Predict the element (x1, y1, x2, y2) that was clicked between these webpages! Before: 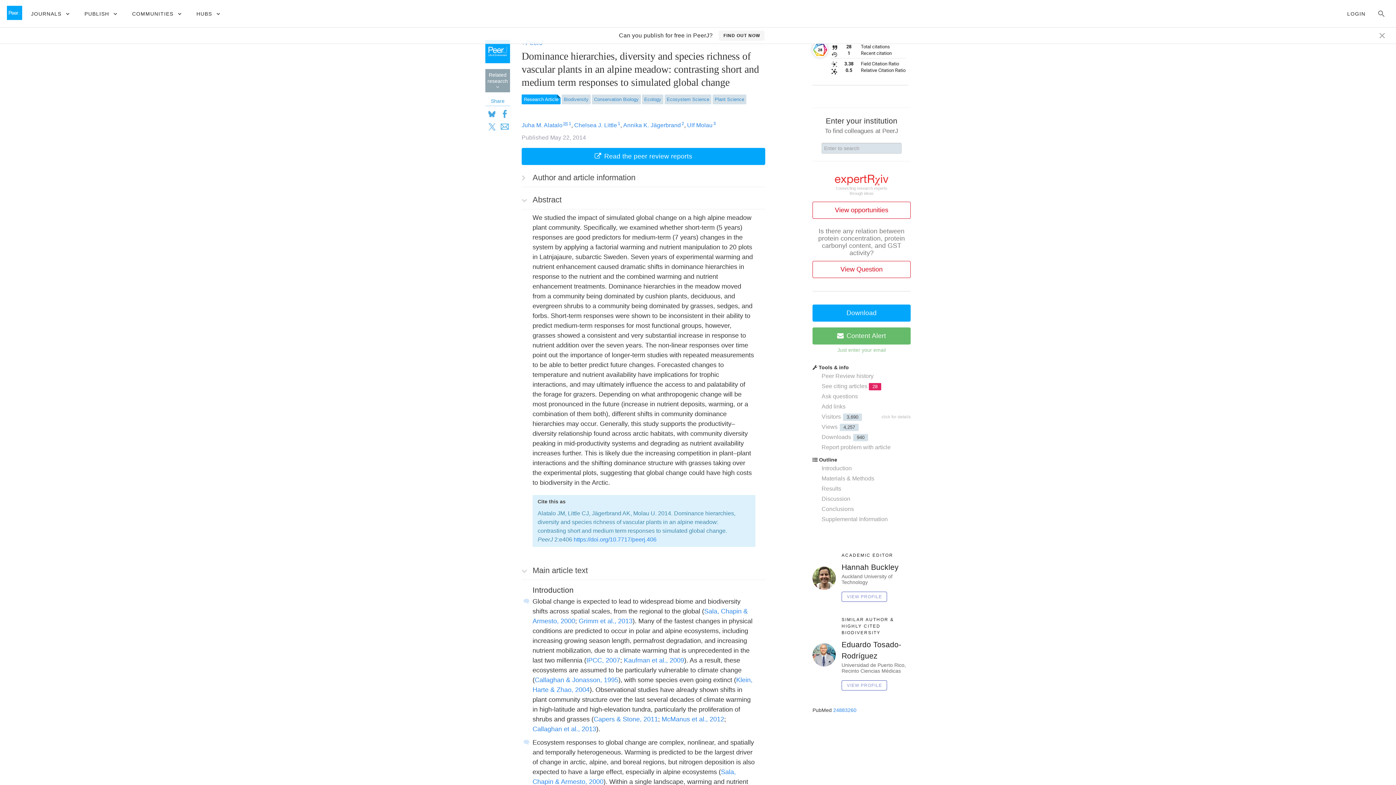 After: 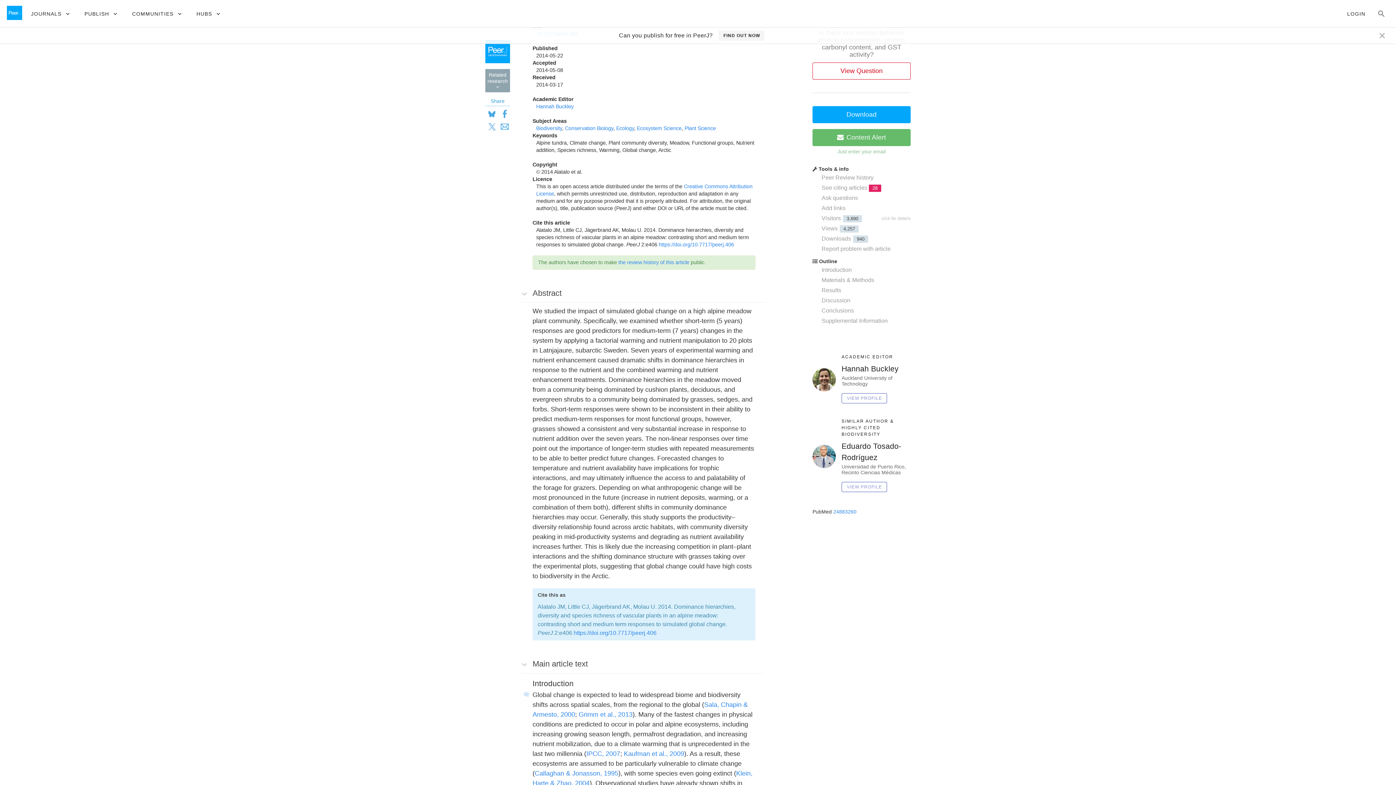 Action: label: 2 bbox: (681, 121, 684, 126)